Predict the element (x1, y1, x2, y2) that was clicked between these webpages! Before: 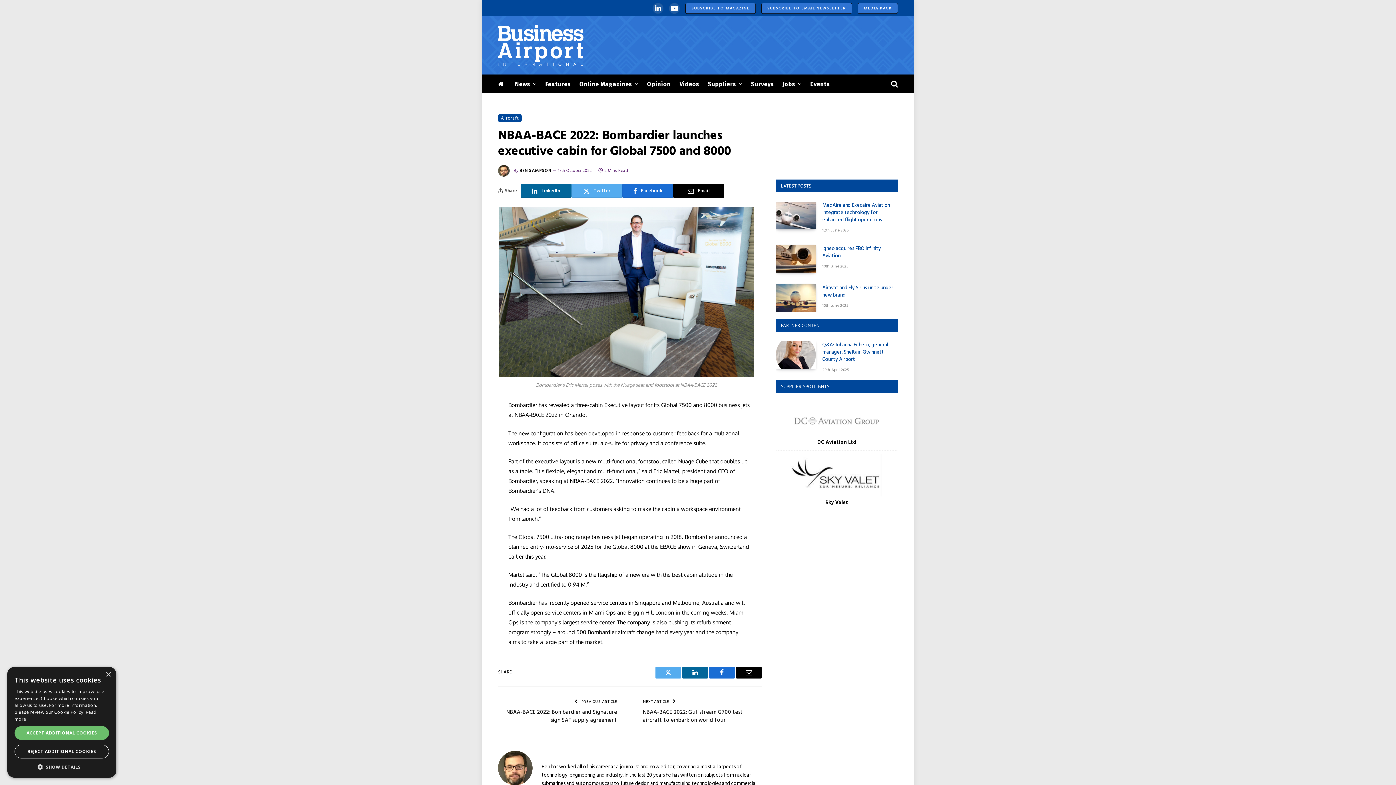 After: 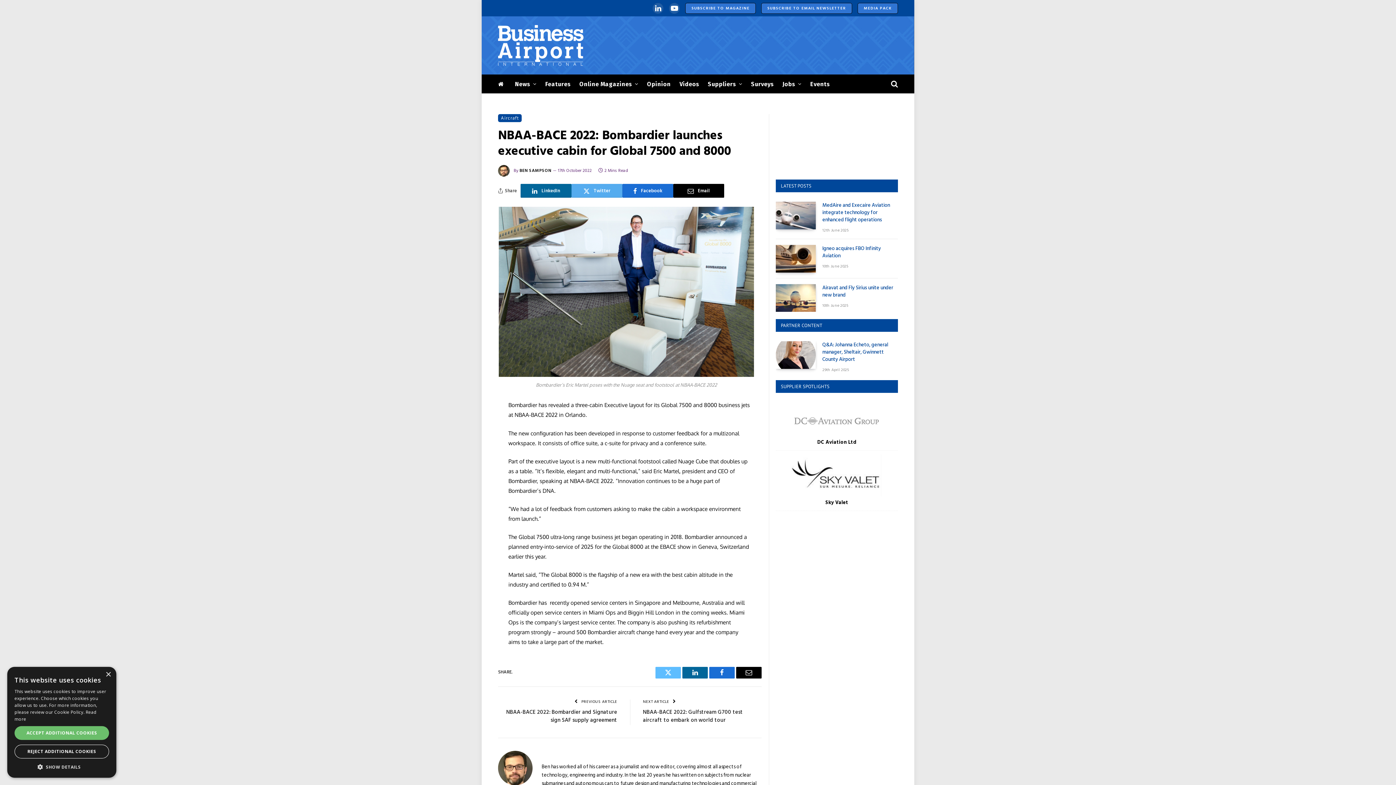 Action: bbox: (655, 667, 681, 678) label: Twitter